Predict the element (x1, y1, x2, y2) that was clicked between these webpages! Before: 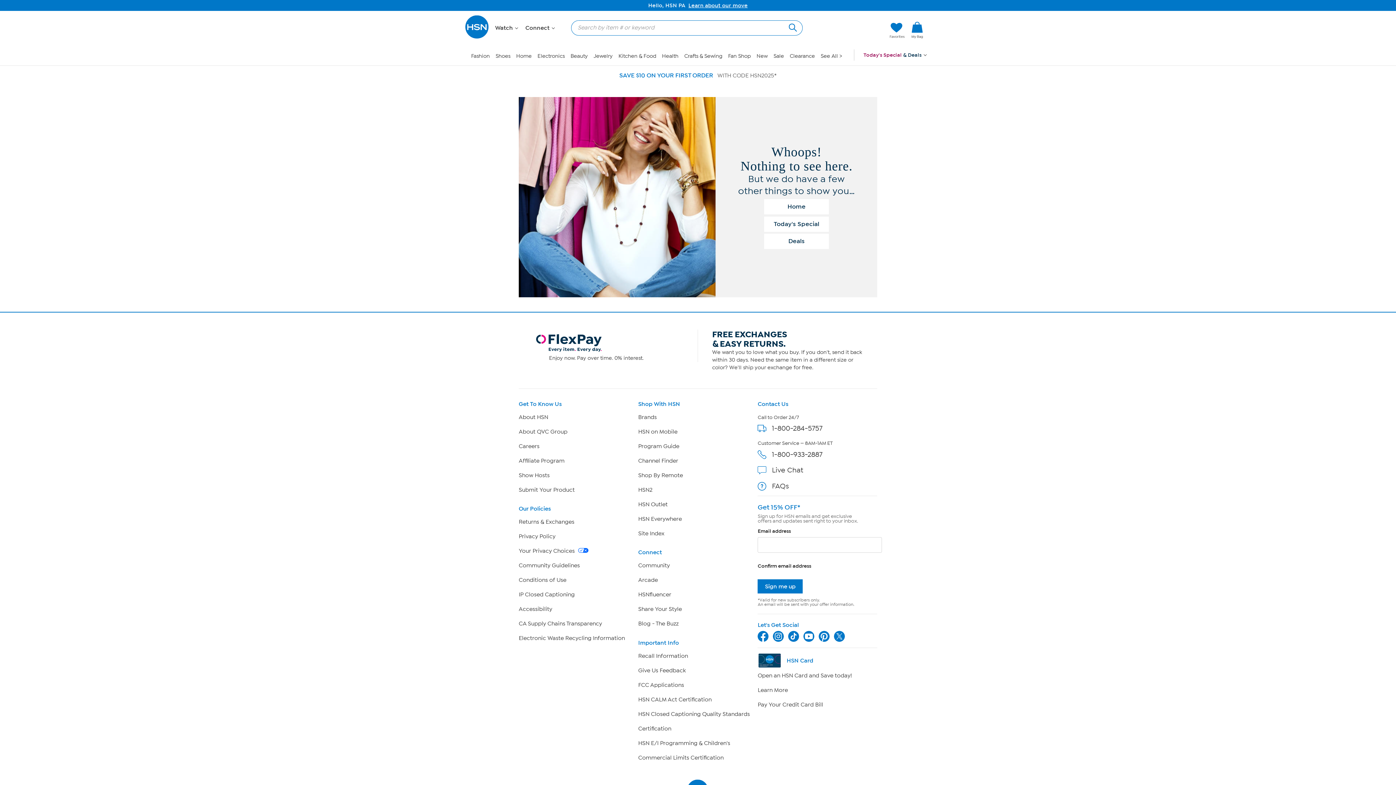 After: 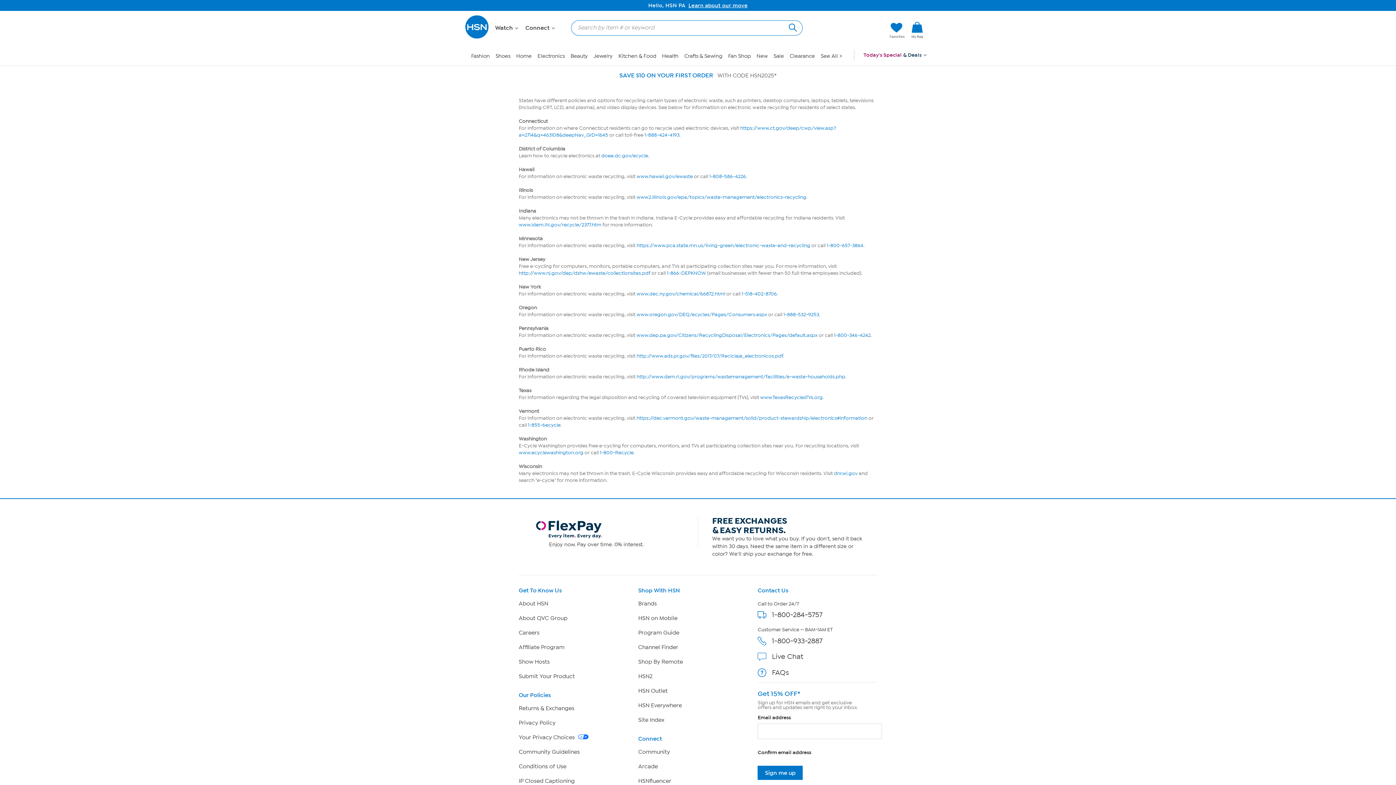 Action: label: Electronic Waste Recycling Information bbox: (518, 635, 625, 641)